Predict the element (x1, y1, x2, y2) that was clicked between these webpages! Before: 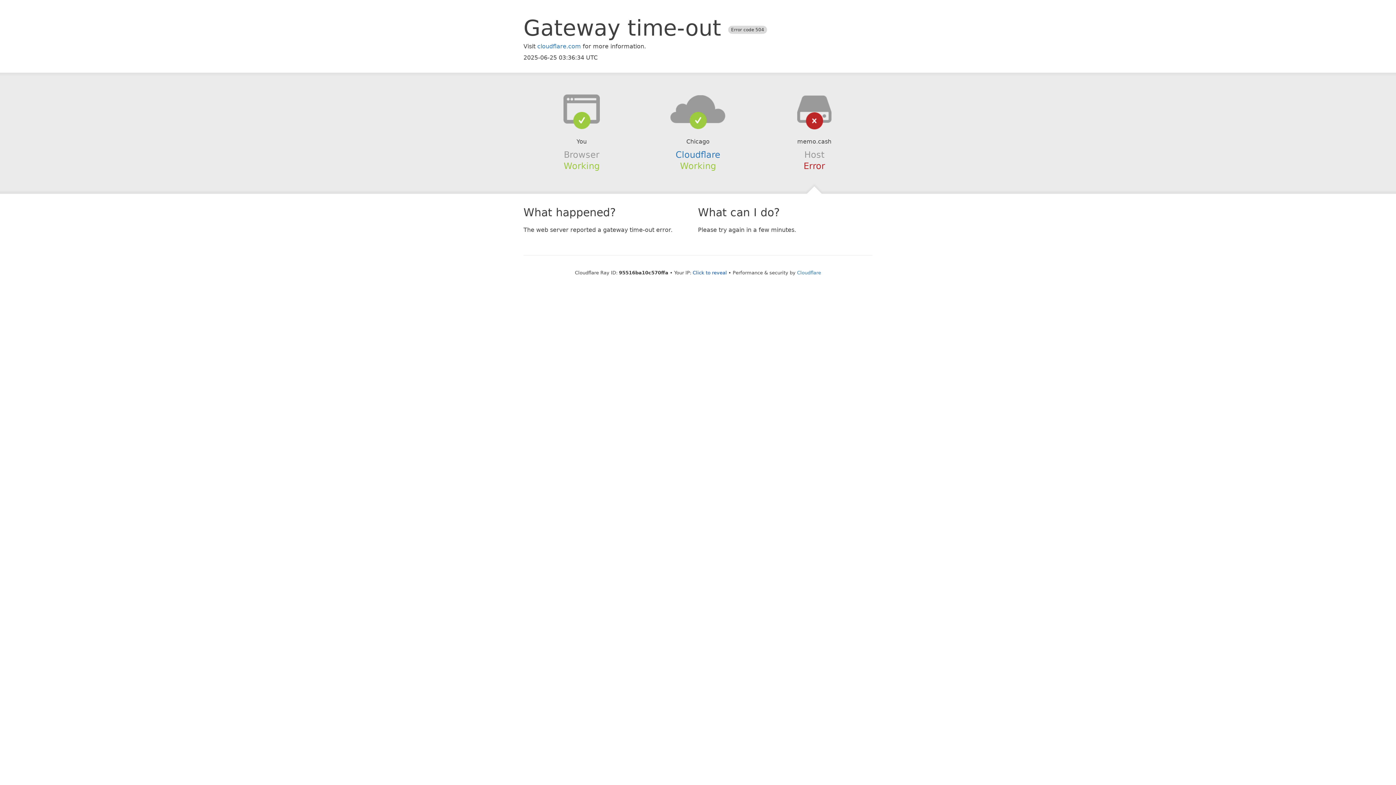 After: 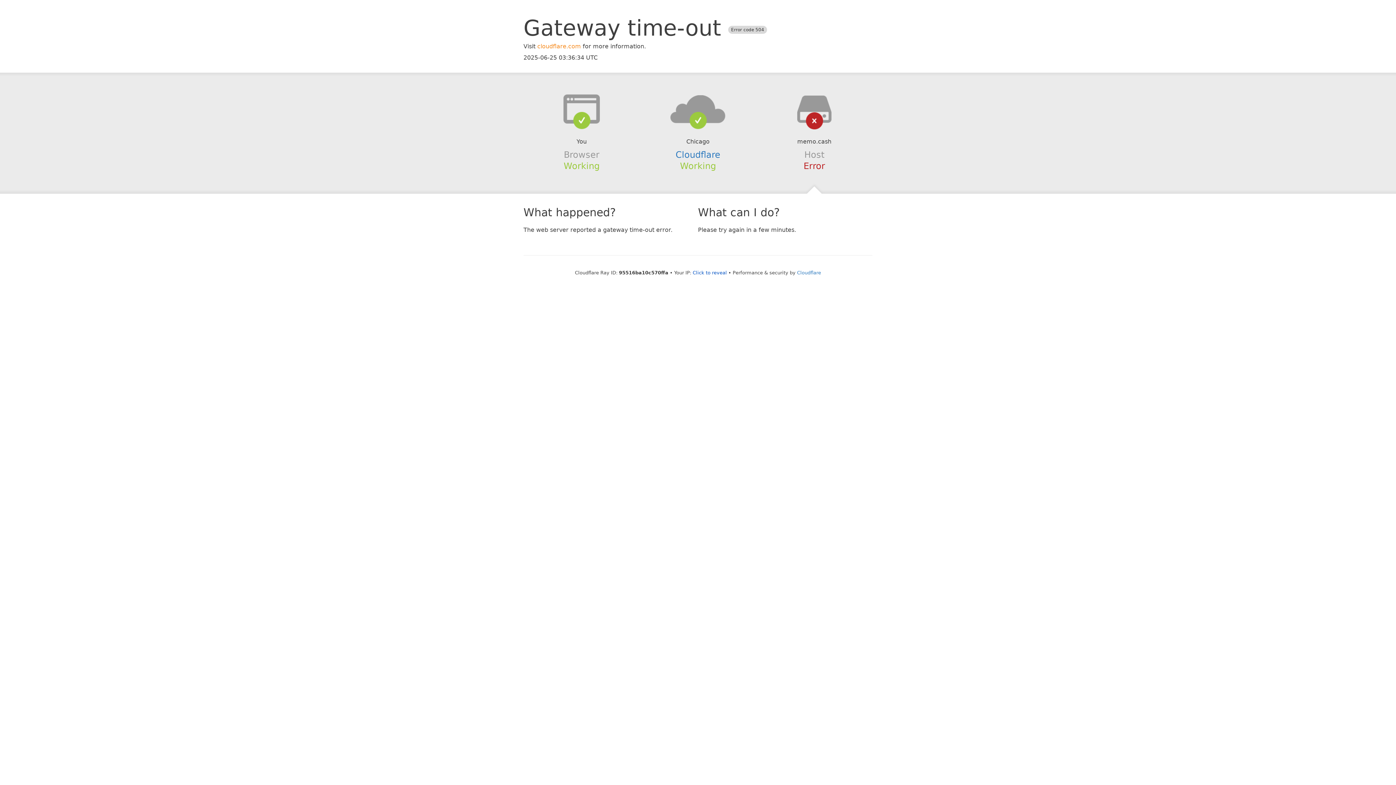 Action: label: cloudflare.com bbox: (537, 42, 581, 49)